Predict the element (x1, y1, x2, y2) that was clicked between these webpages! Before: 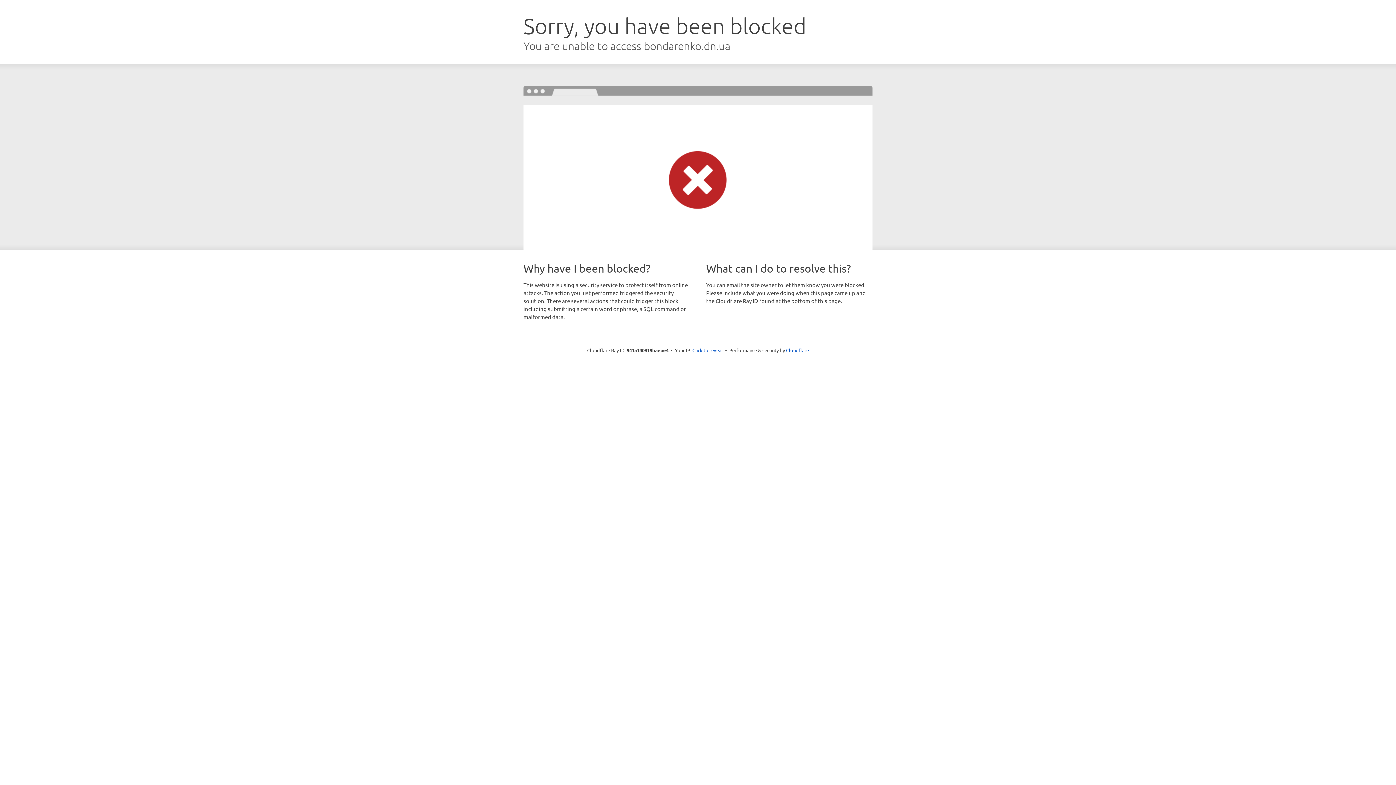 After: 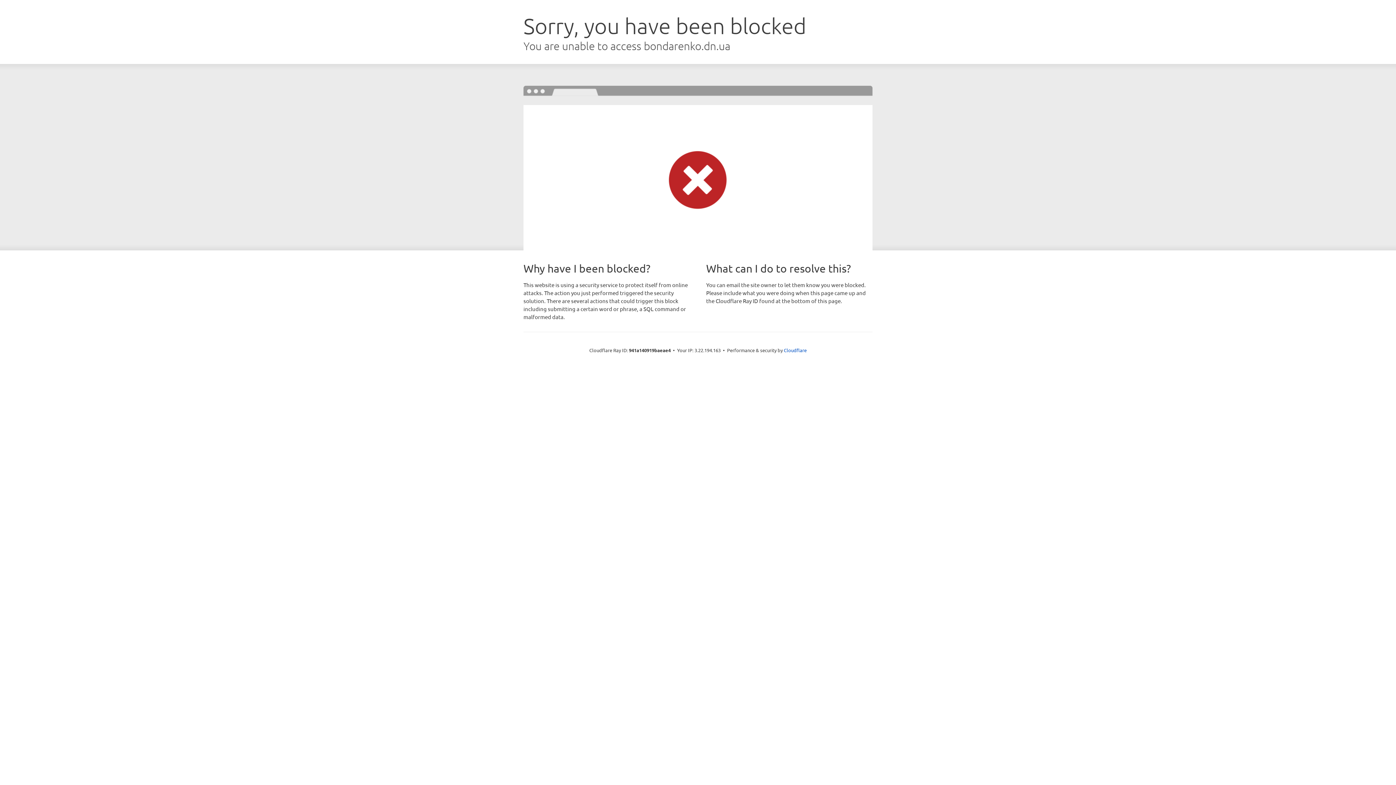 Action: label: Click to reveal bbox: (692, 346, 723, 353)